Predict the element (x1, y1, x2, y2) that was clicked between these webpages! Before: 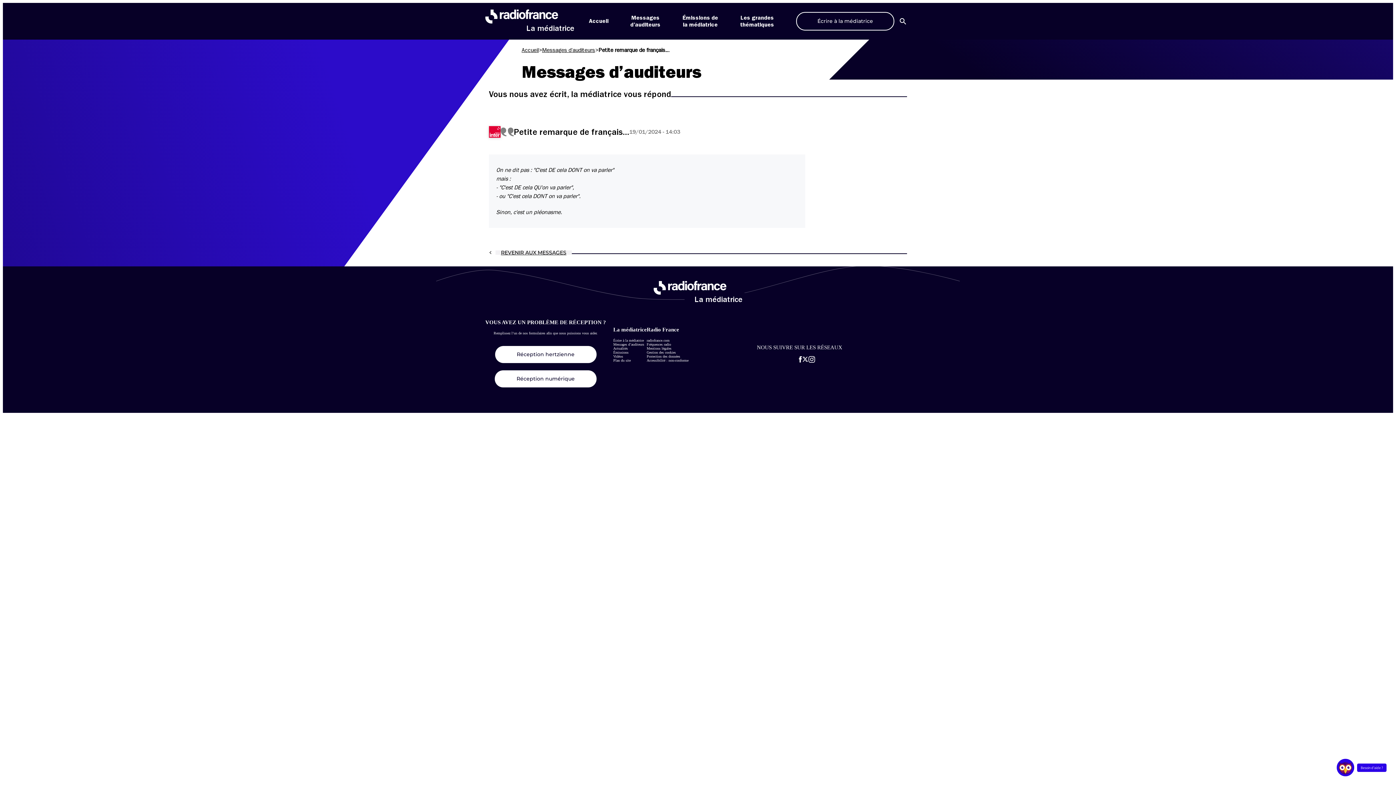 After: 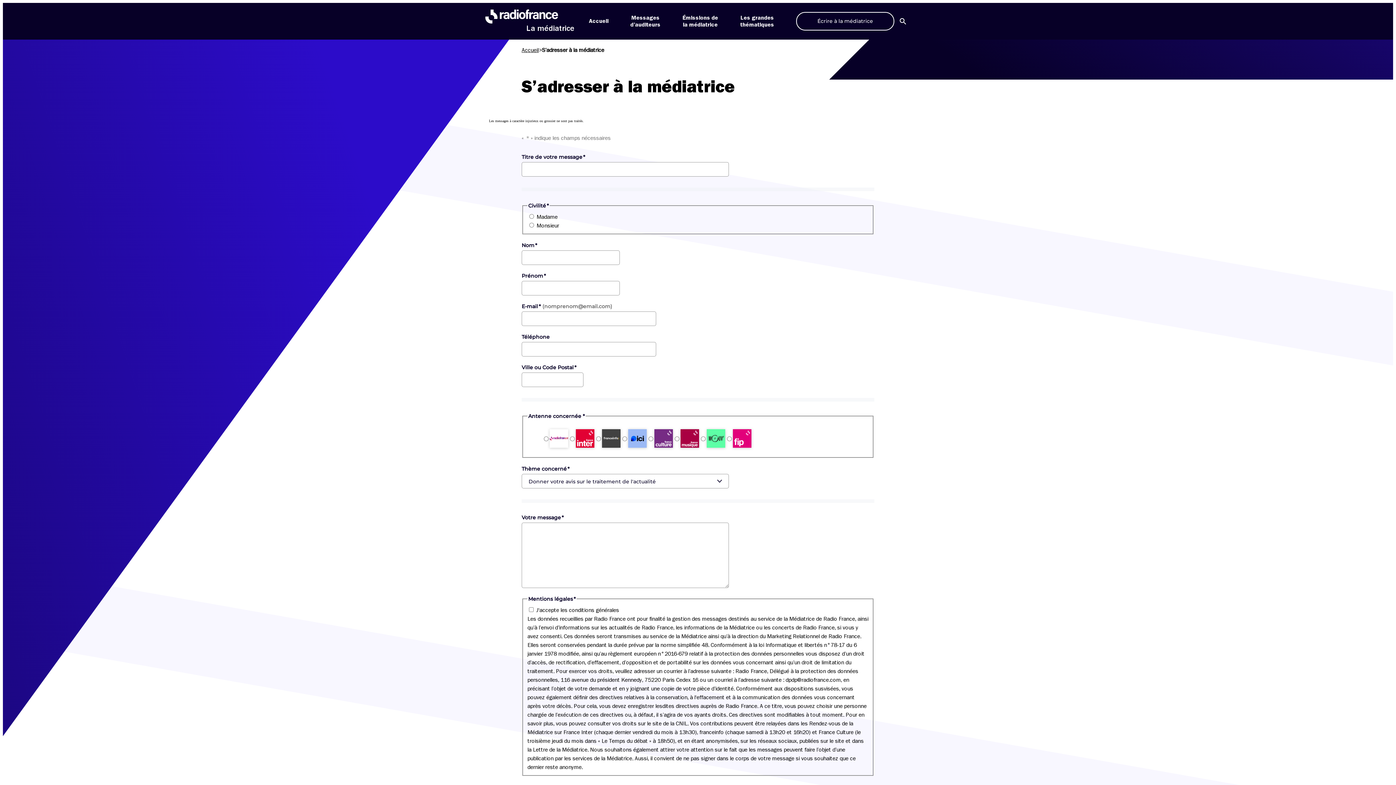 Action: bbox: (613, 338, 644, 342) label: Écrire à la médiatrice